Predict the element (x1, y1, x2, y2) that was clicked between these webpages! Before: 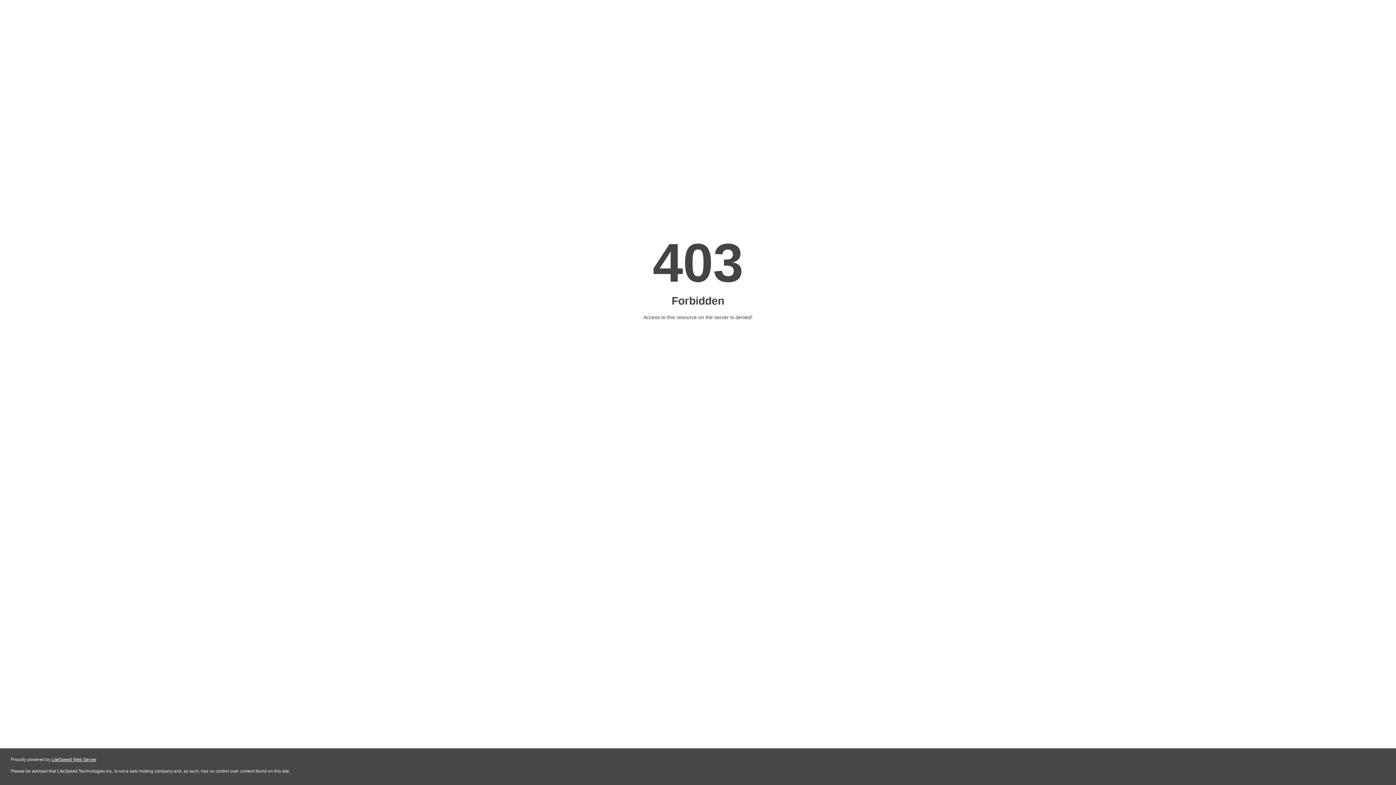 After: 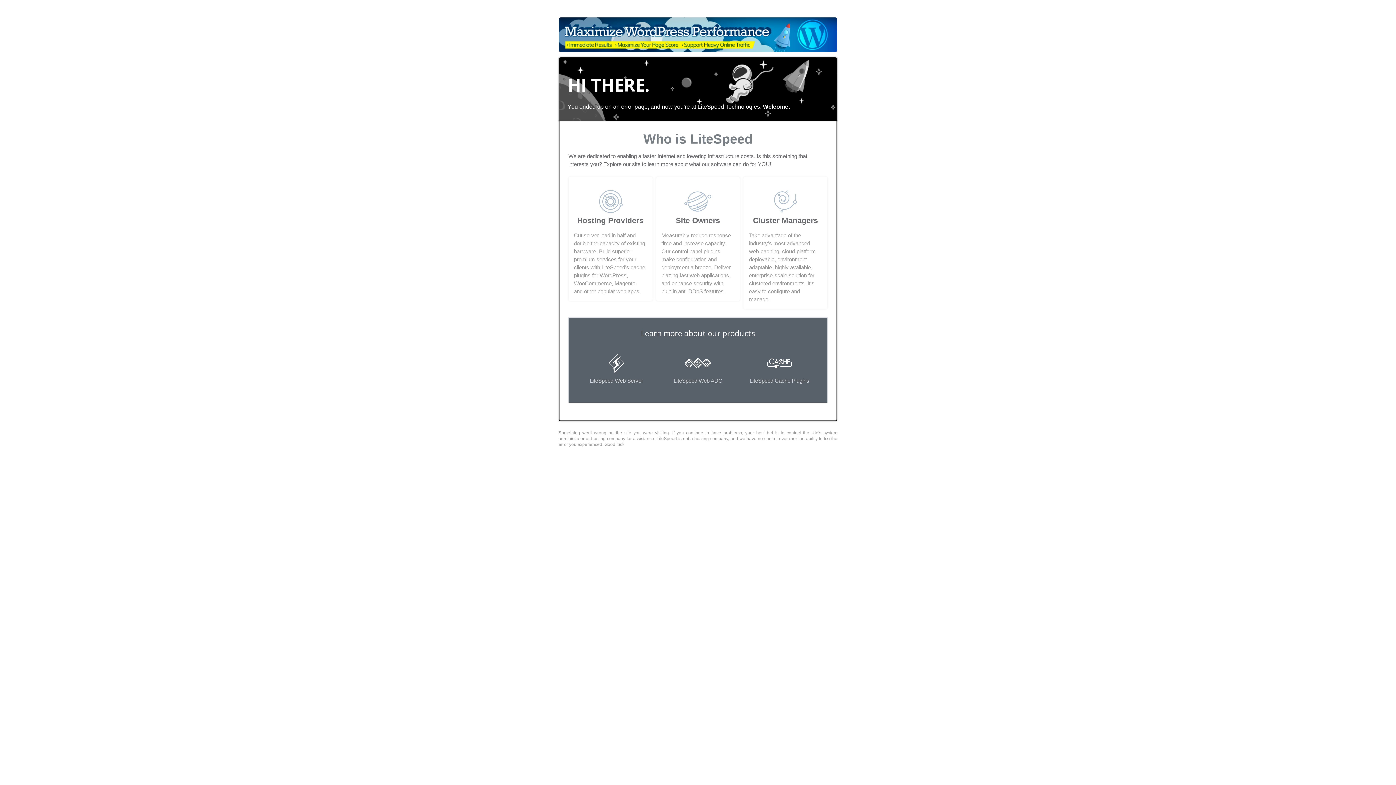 Action: label: LiteSpeed Web Server bbox: (51, 757, 96, 762)